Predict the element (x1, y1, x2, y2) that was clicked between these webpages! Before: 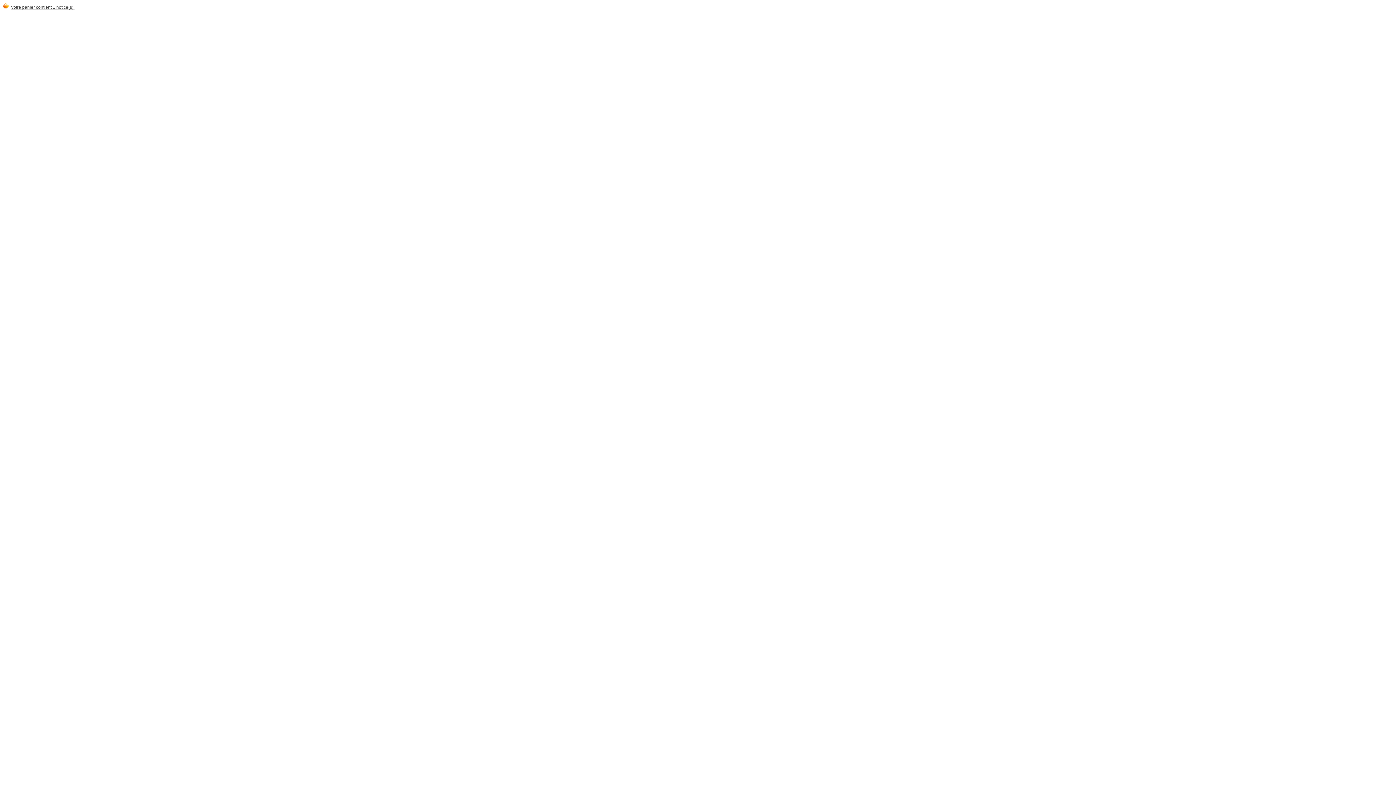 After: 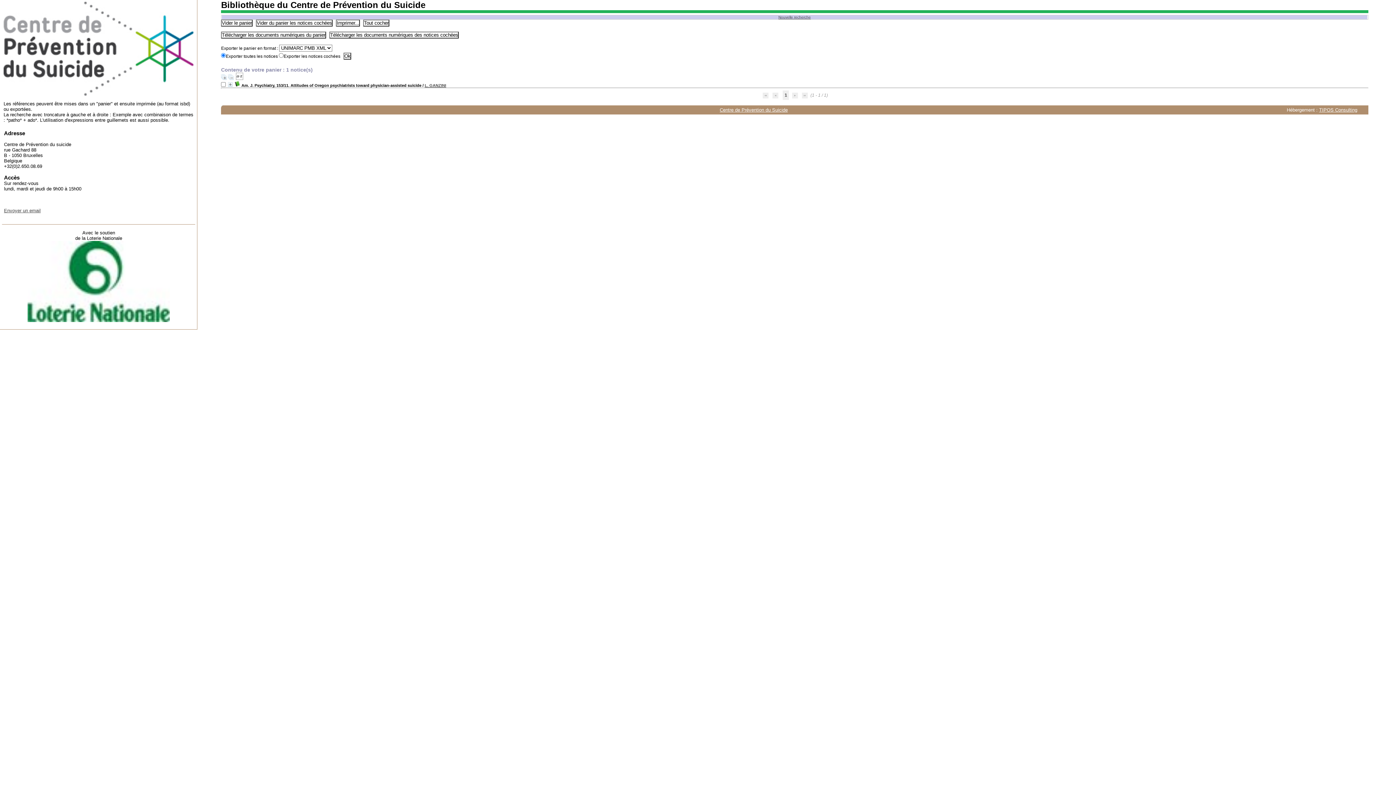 Action: bbox: (10, 4, 74, 9) label: Votre panier contient 1 notice(s).